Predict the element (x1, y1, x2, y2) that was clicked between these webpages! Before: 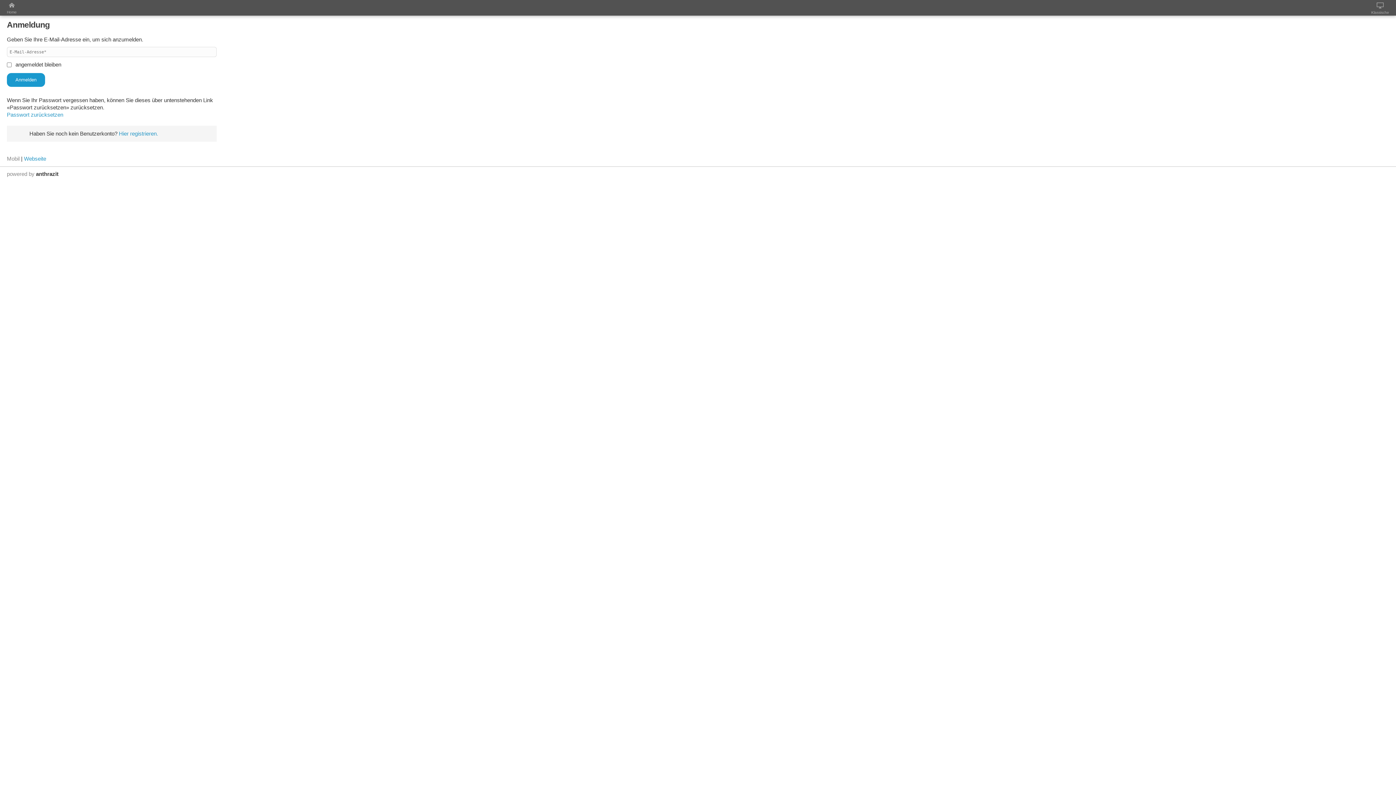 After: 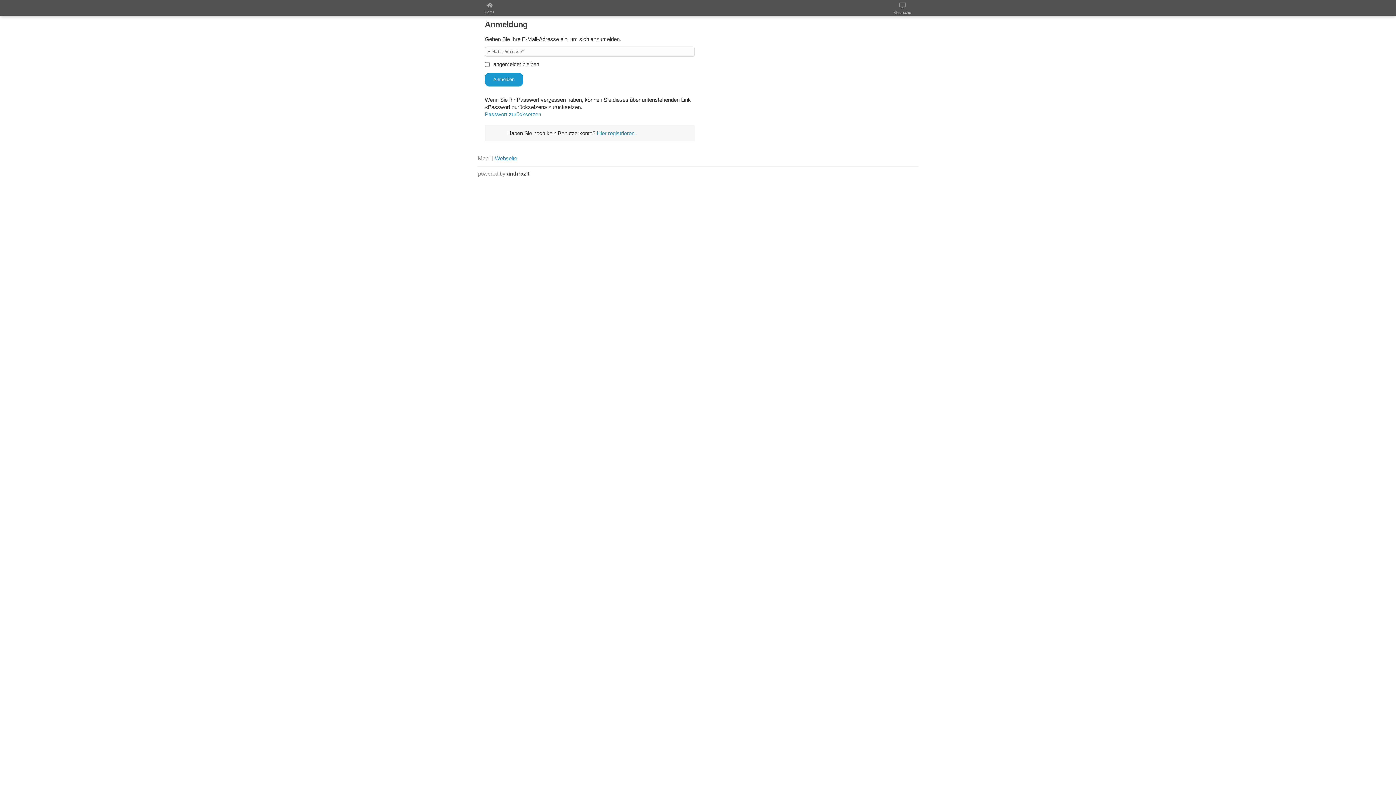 Action: bbox: (6, 155, 19, 161) label: Mobil